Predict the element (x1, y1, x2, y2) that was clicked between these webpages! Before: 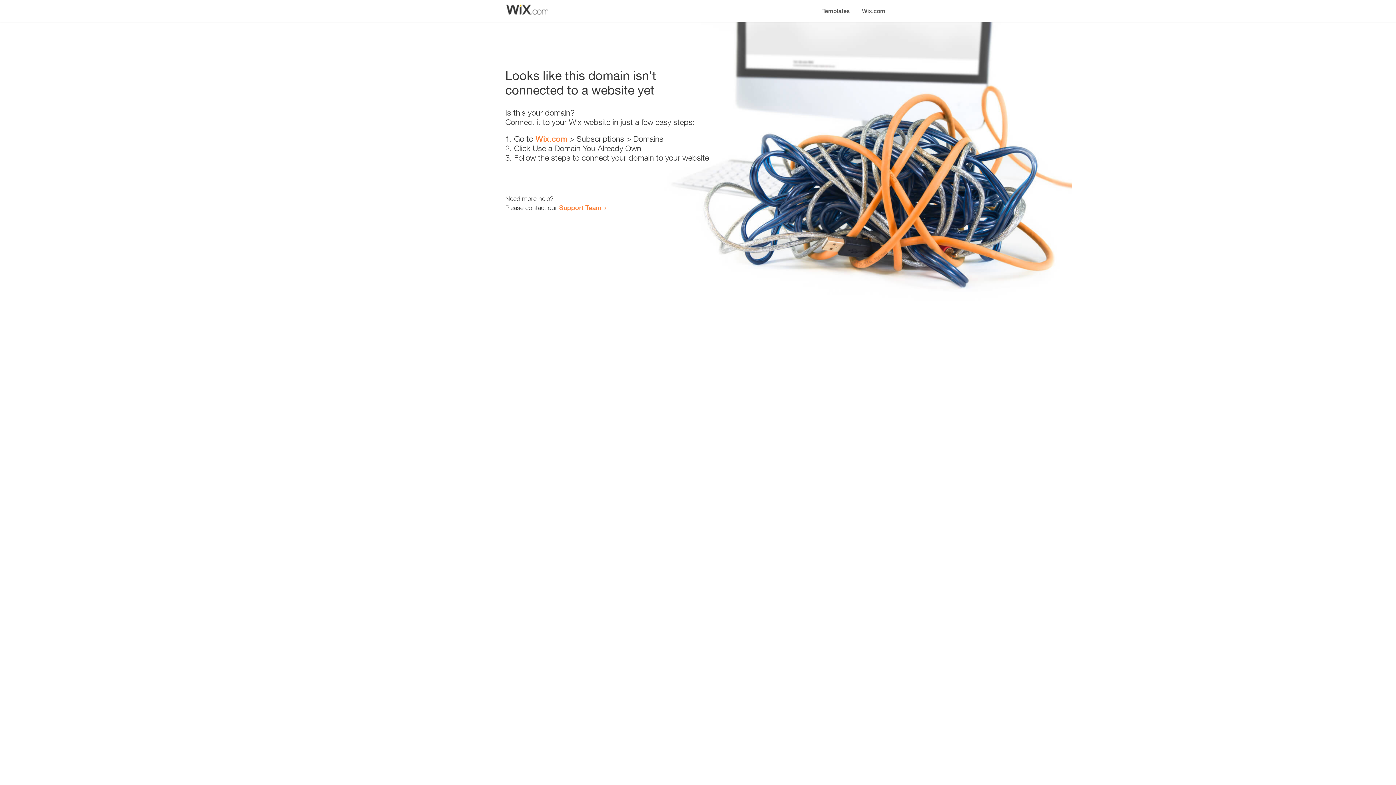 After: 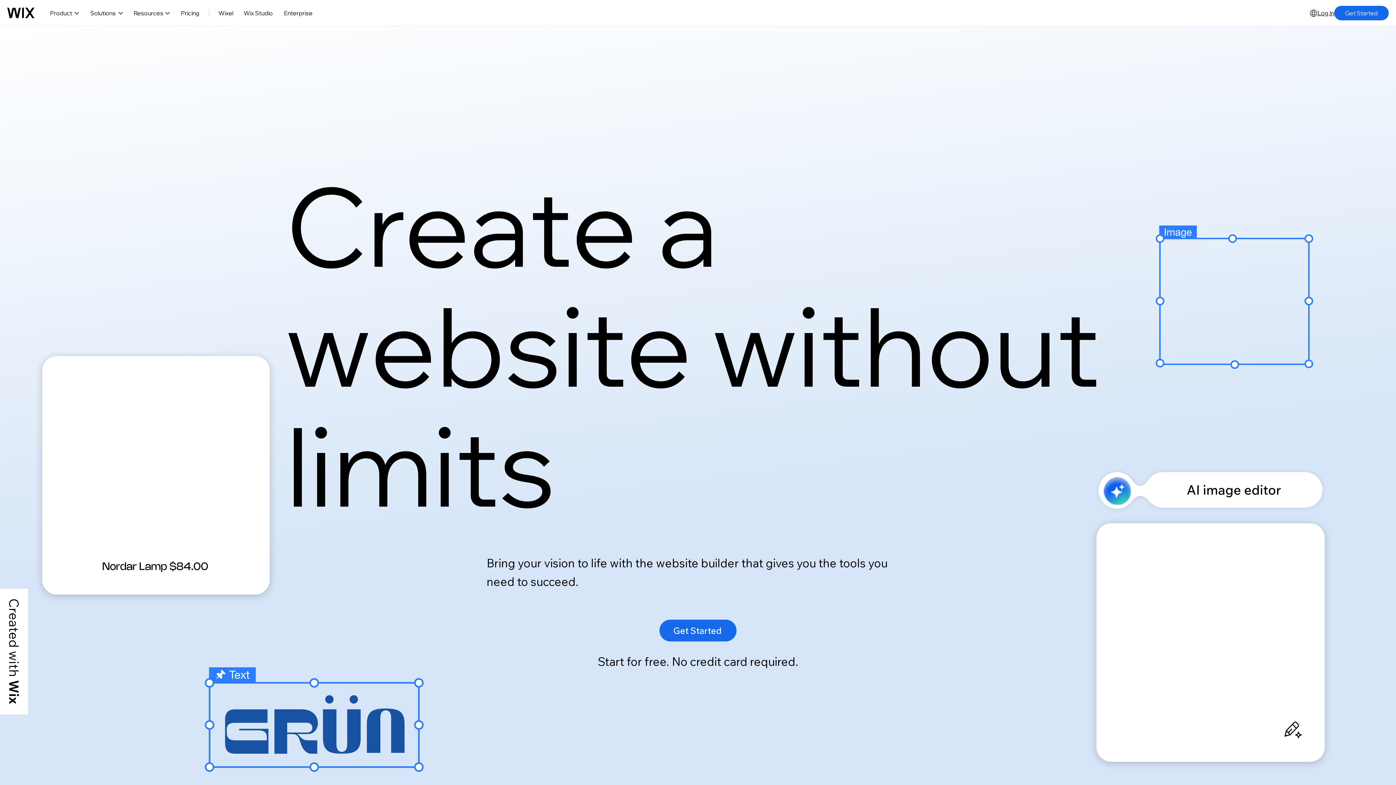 Action: bbox: (535, 134, 567, 143) label: Wix.com